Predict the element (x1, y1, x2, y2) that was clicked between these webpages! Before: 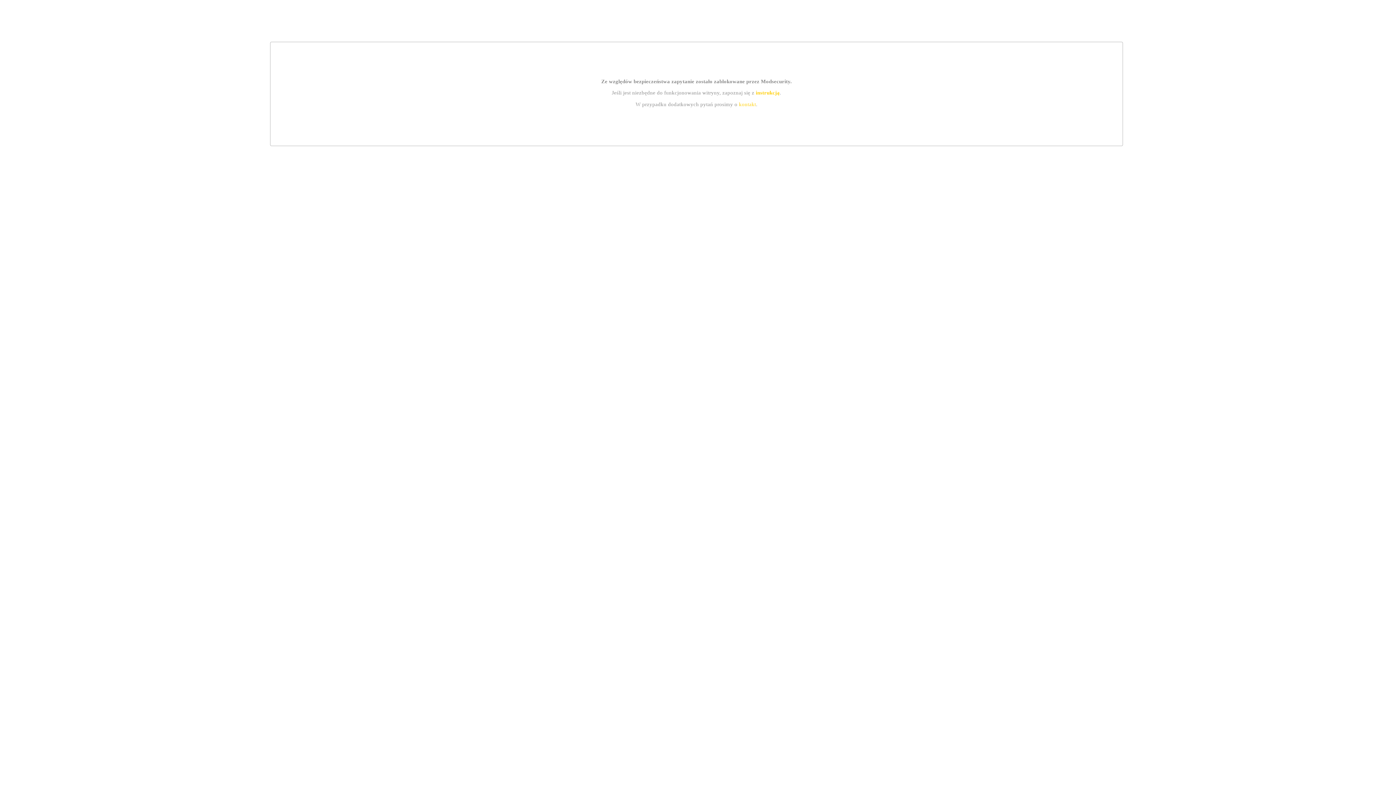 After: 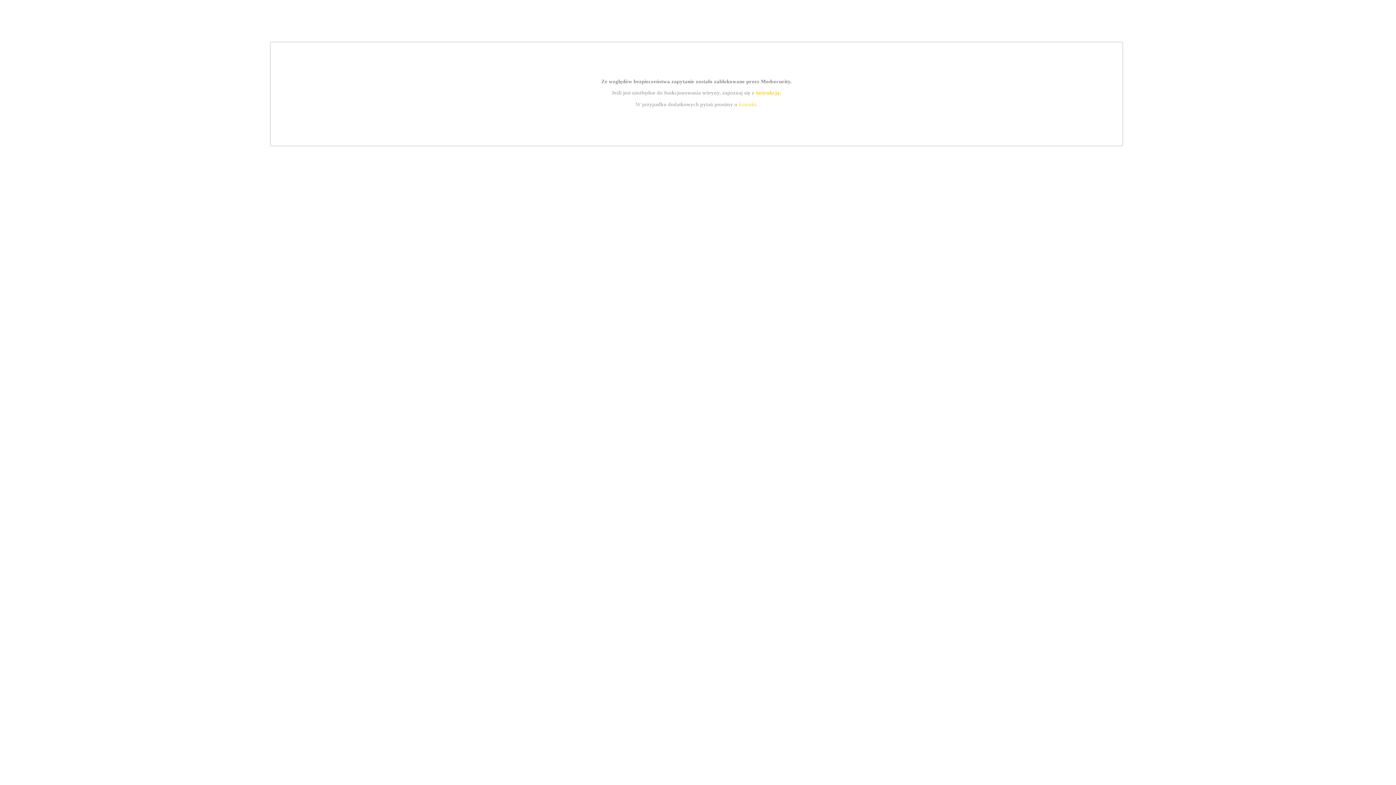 Action: bbox: (755, 89, 779, 95) label: instrukcją